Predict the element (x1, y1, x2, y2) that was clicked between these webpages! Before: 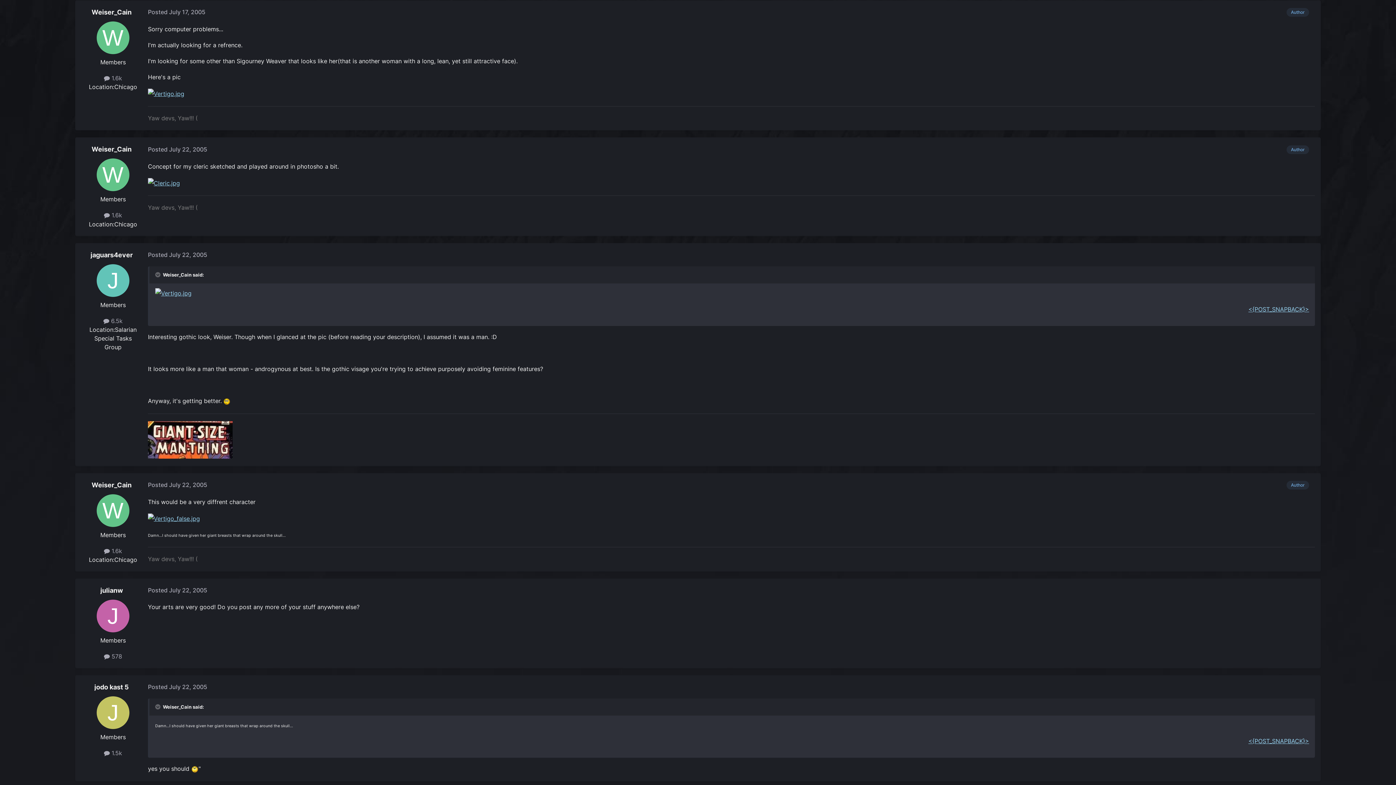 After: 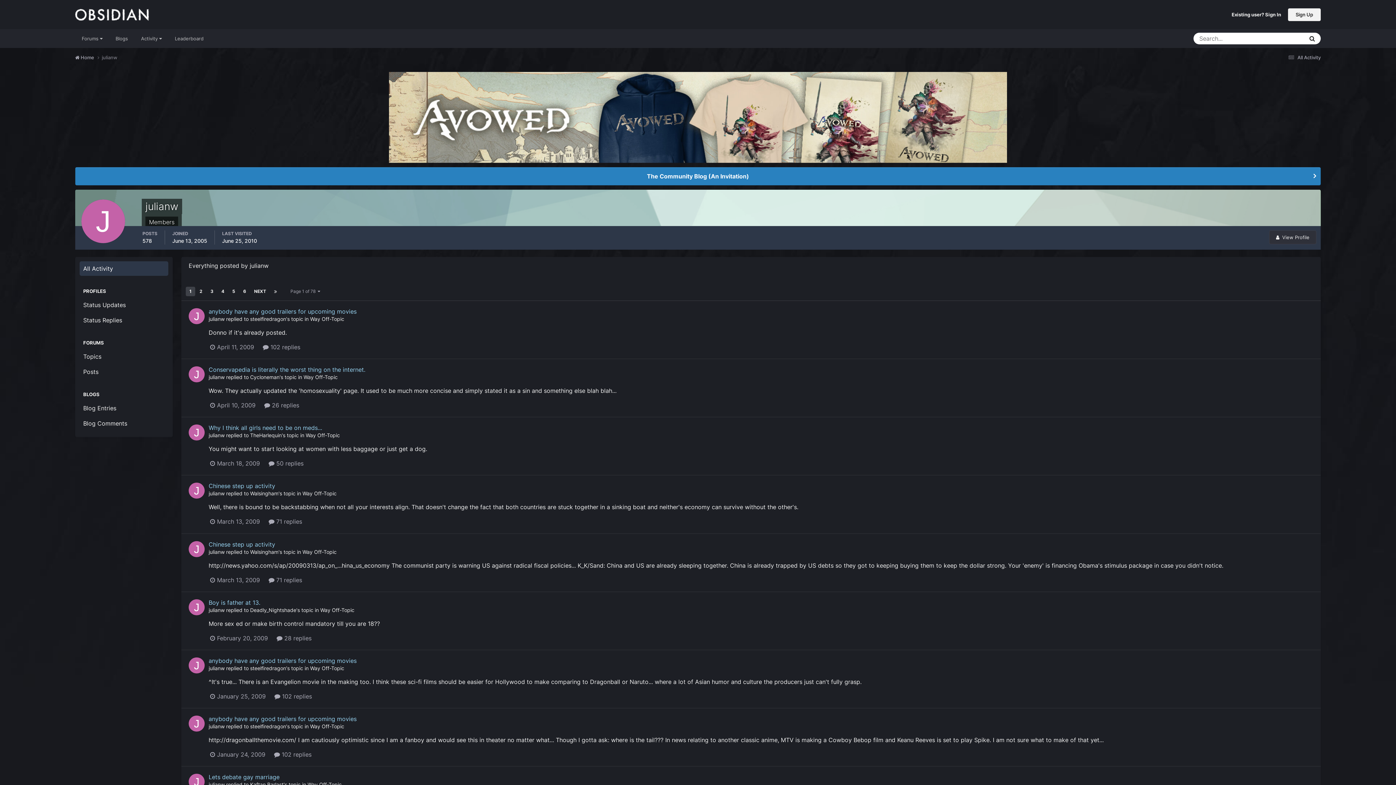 Action: bbox: (104, 653, 122, 660) label:  578